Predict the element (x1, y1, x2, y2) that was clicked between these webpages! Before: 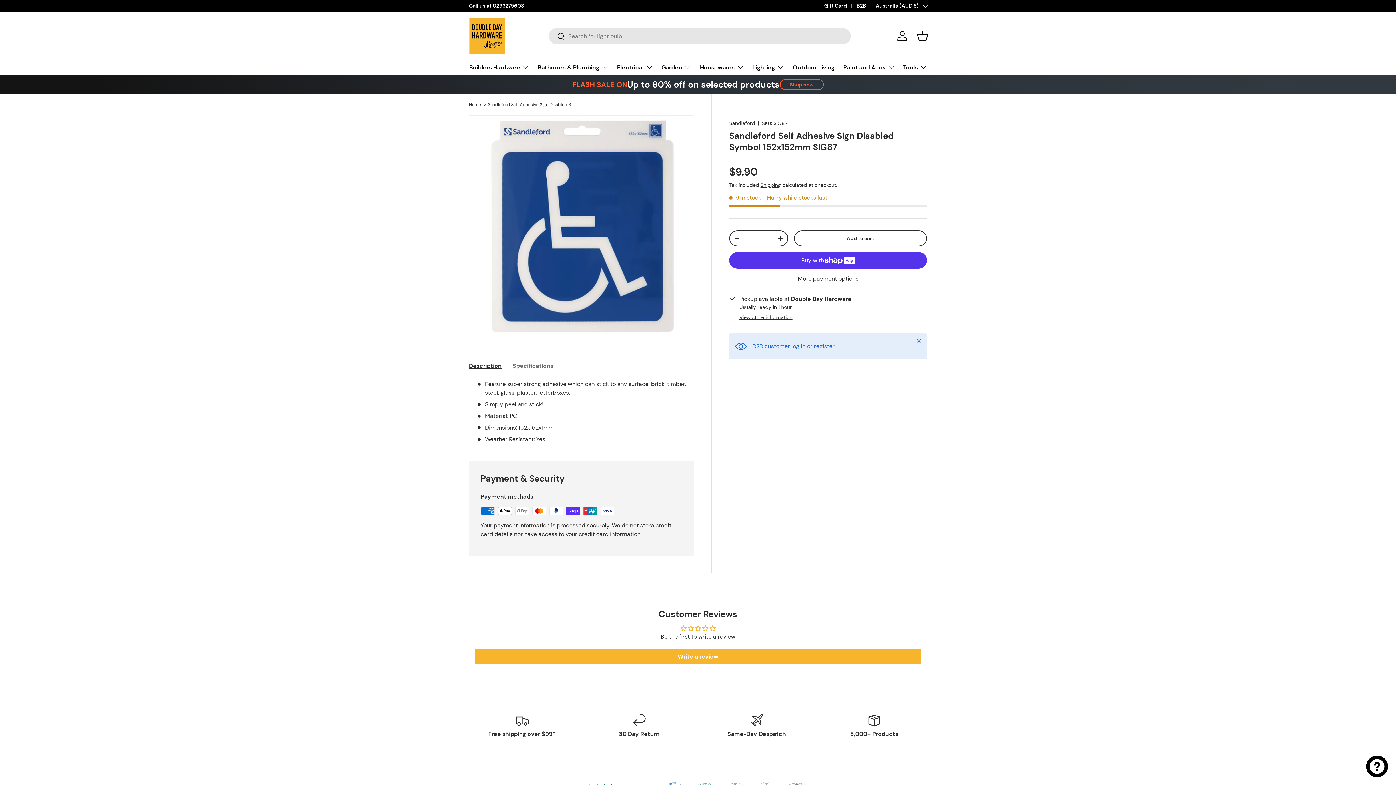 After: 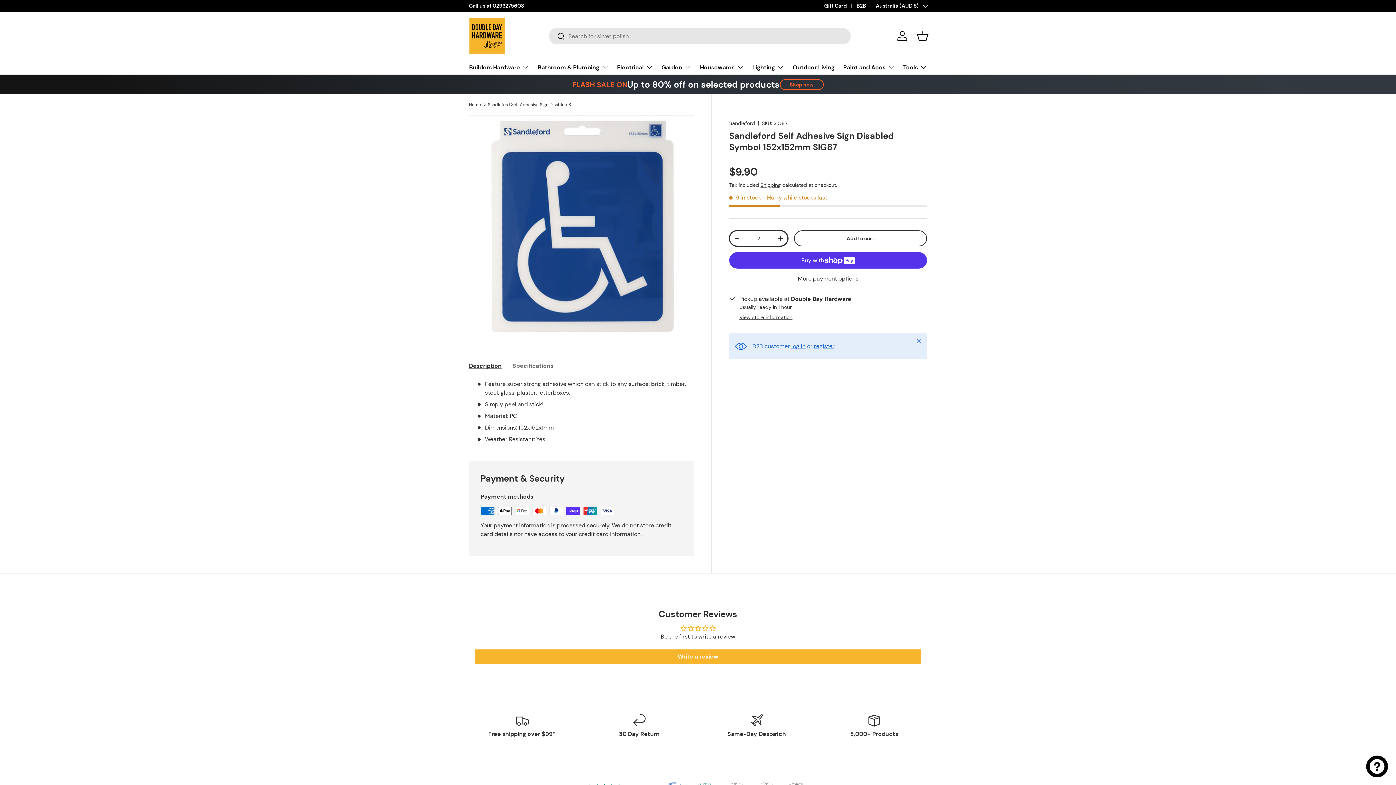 Action: bbox: (773, 233, 787, 244) label: +